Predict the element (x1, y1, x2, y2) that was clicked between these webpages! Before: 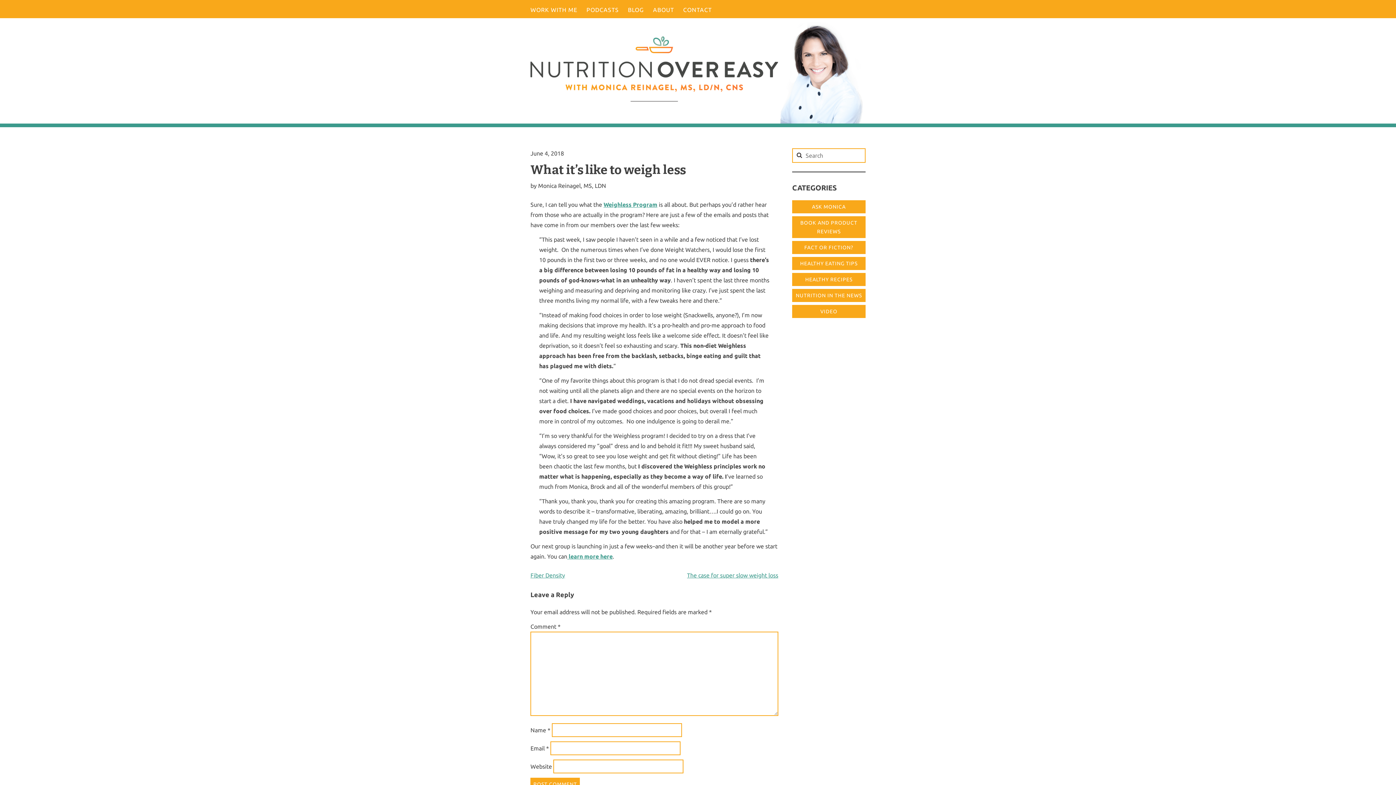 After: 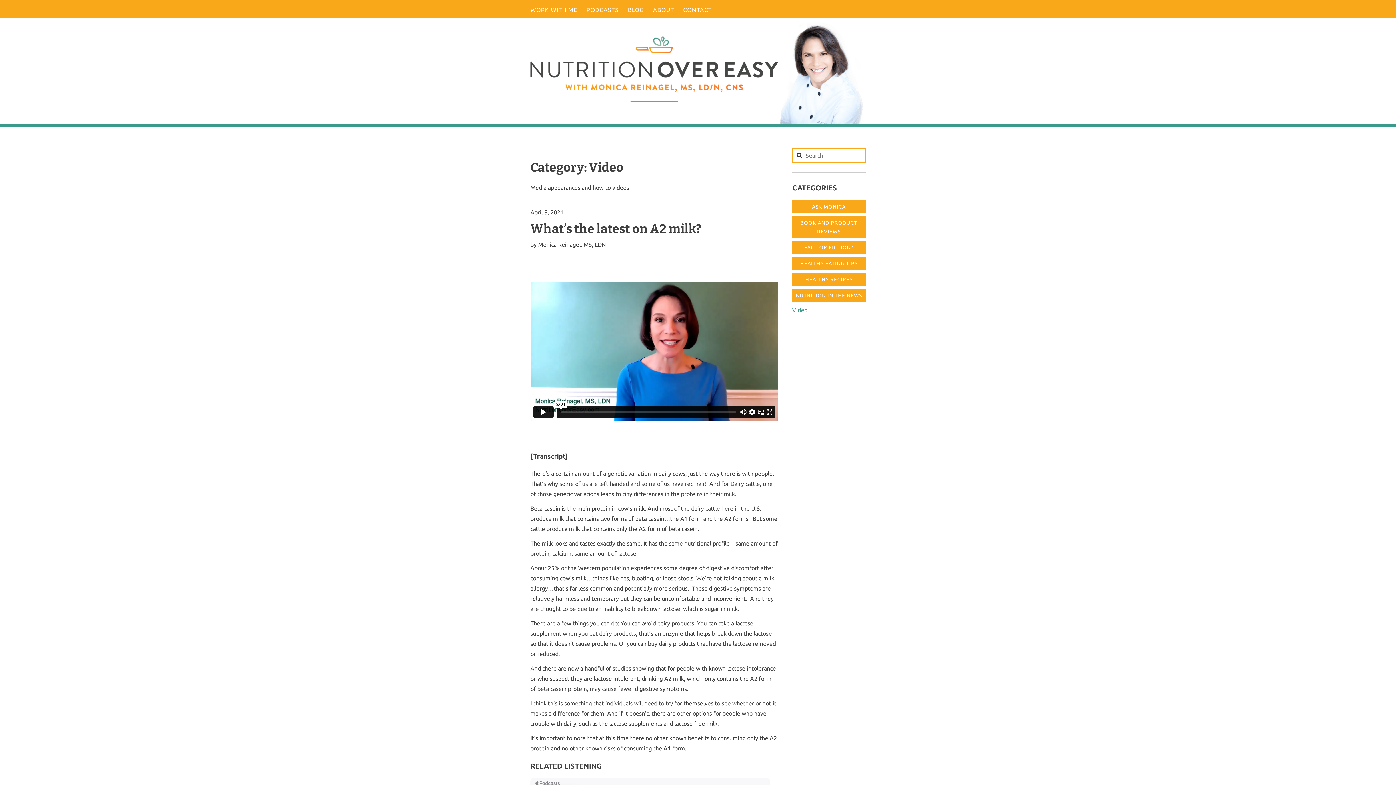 Action: label: VIDEO bbox: (792, 304, 865, 318)